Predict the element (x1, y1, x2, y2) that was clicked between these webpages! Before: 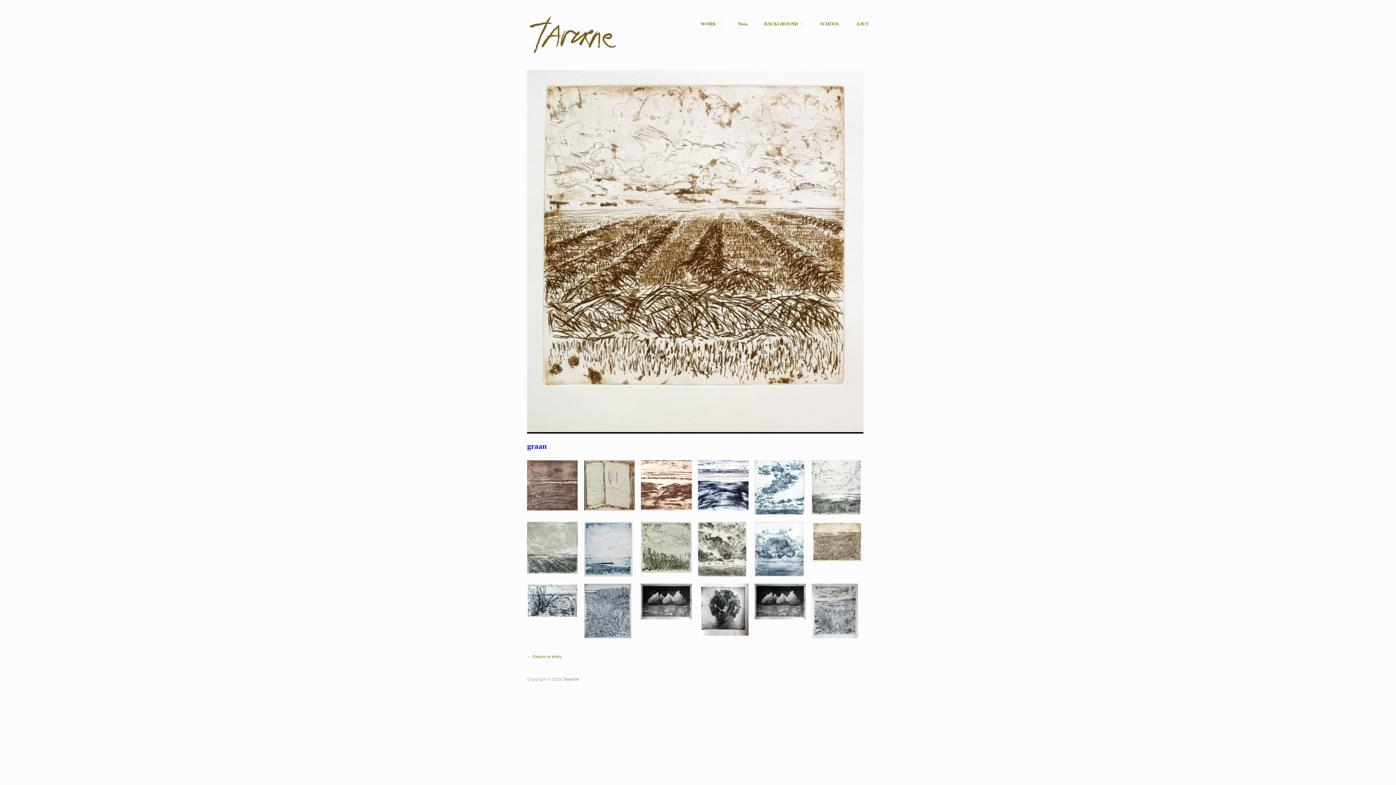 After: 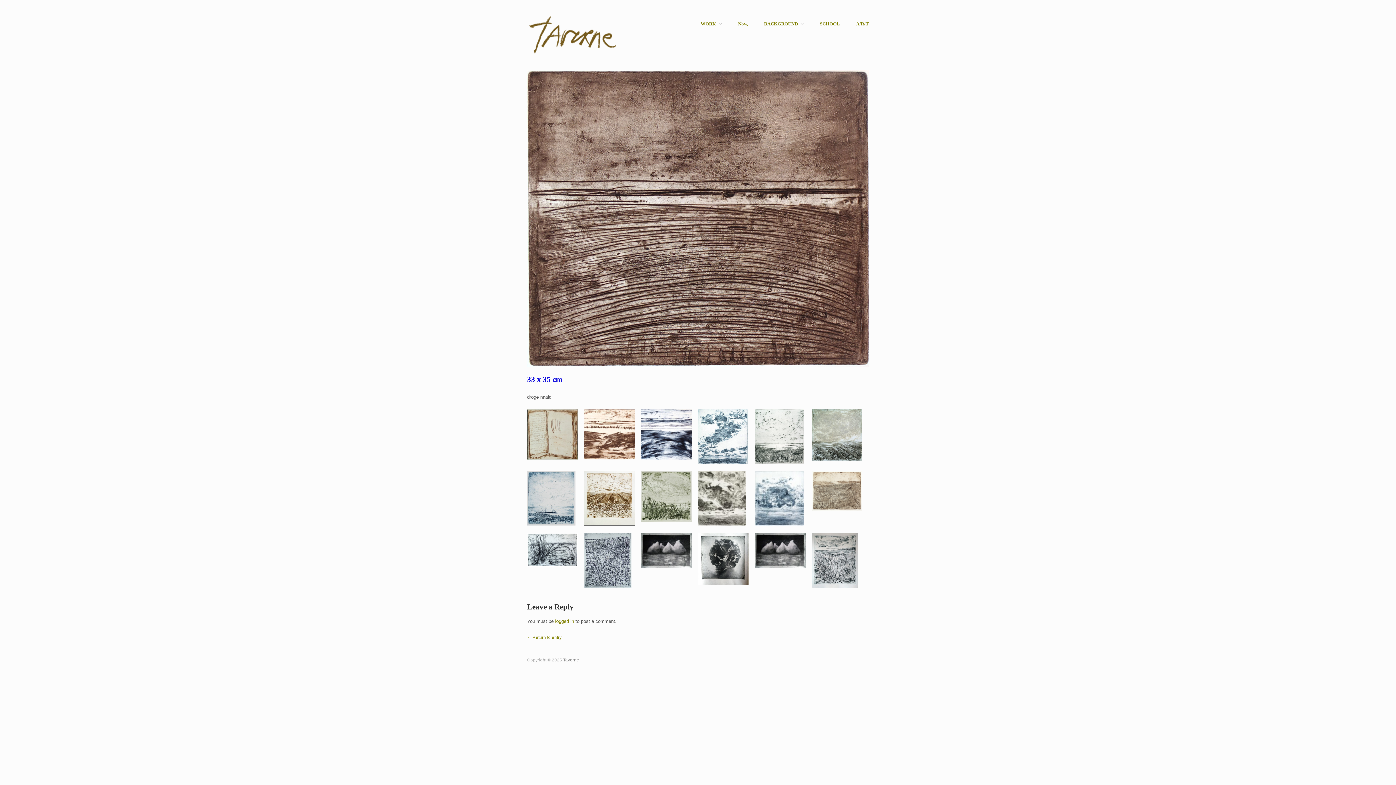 Action: bbox: (527, 482, 577, 487)